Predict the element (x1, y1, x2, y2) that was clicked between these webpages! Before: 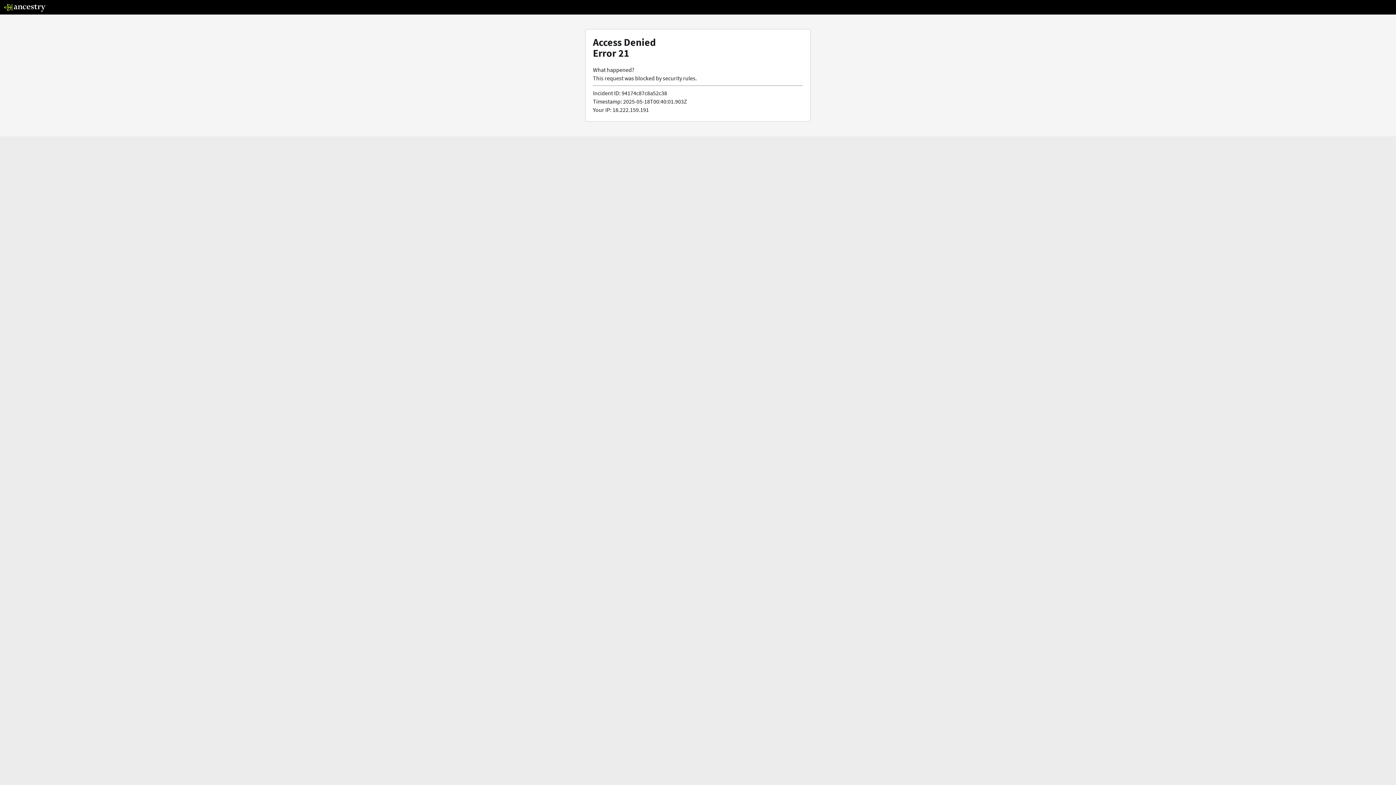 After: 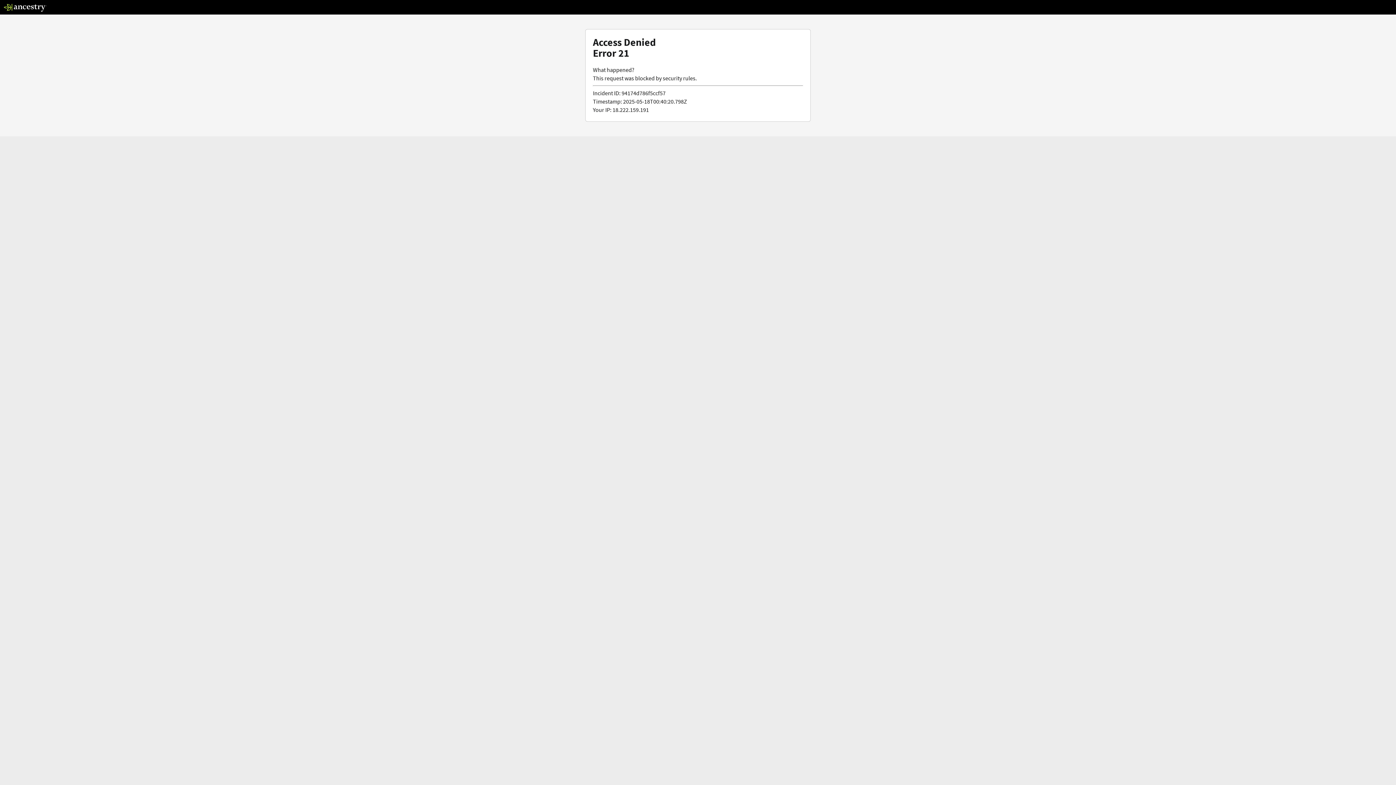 Action: bbox: (3, 5, 46, 13)